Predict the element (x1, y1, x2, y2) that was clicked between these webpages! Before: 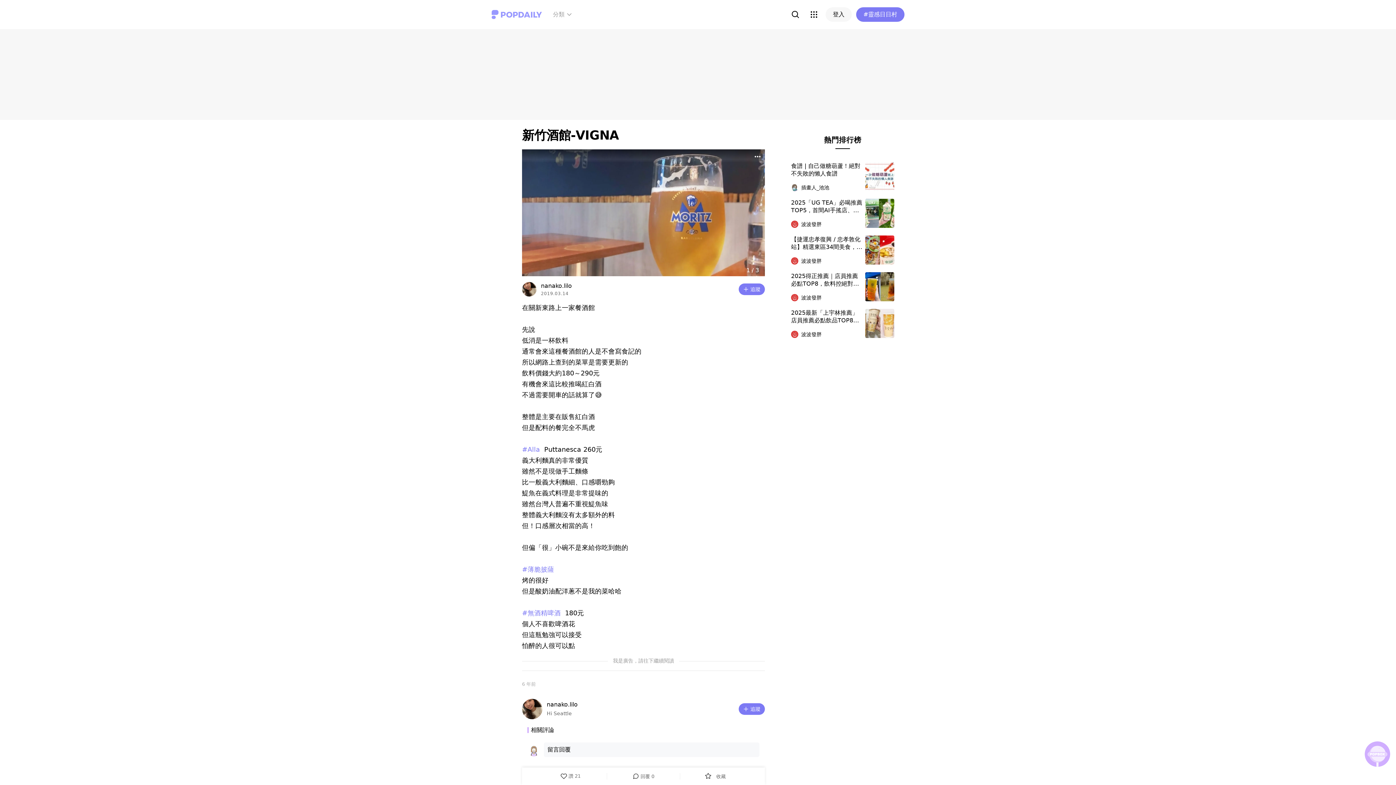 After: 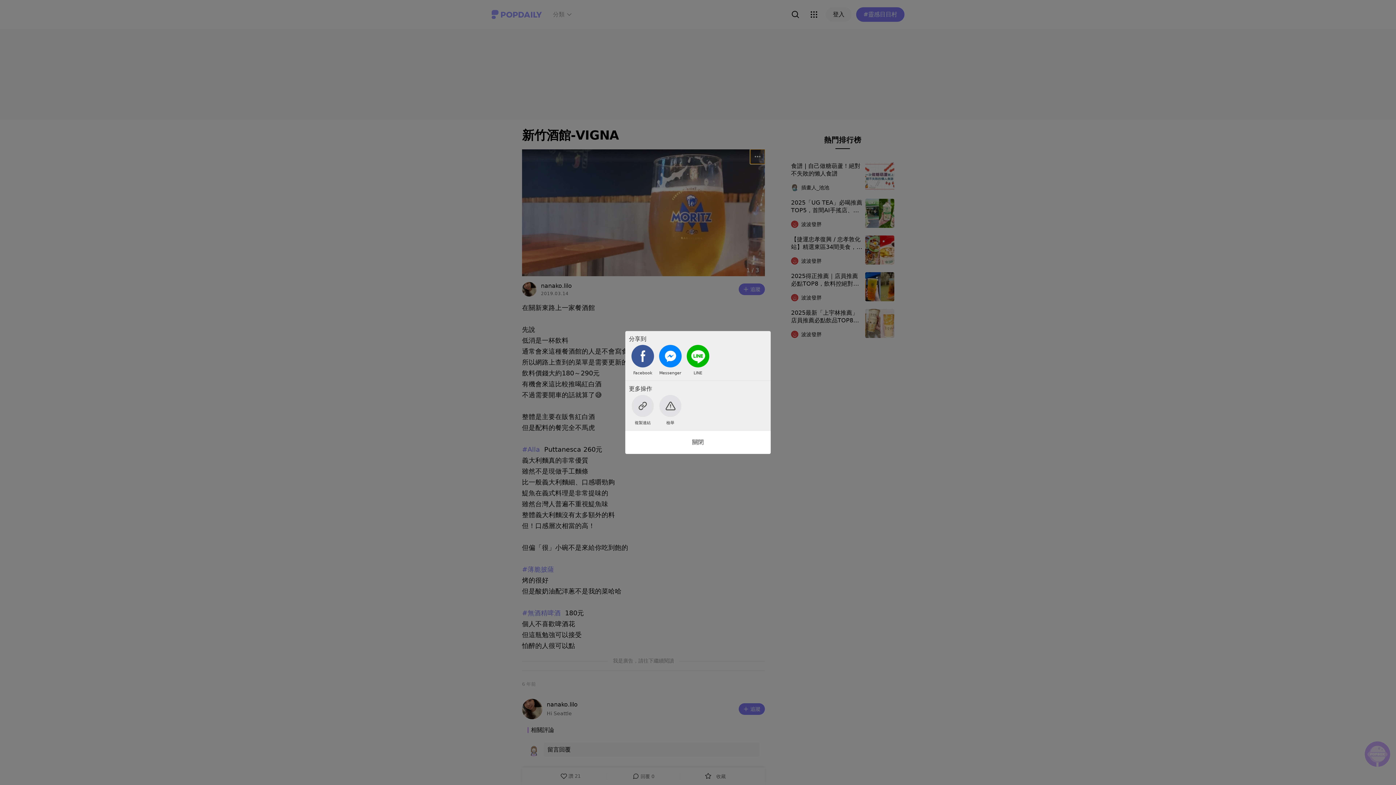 Action: bbox: (750, 149, 765, 164)